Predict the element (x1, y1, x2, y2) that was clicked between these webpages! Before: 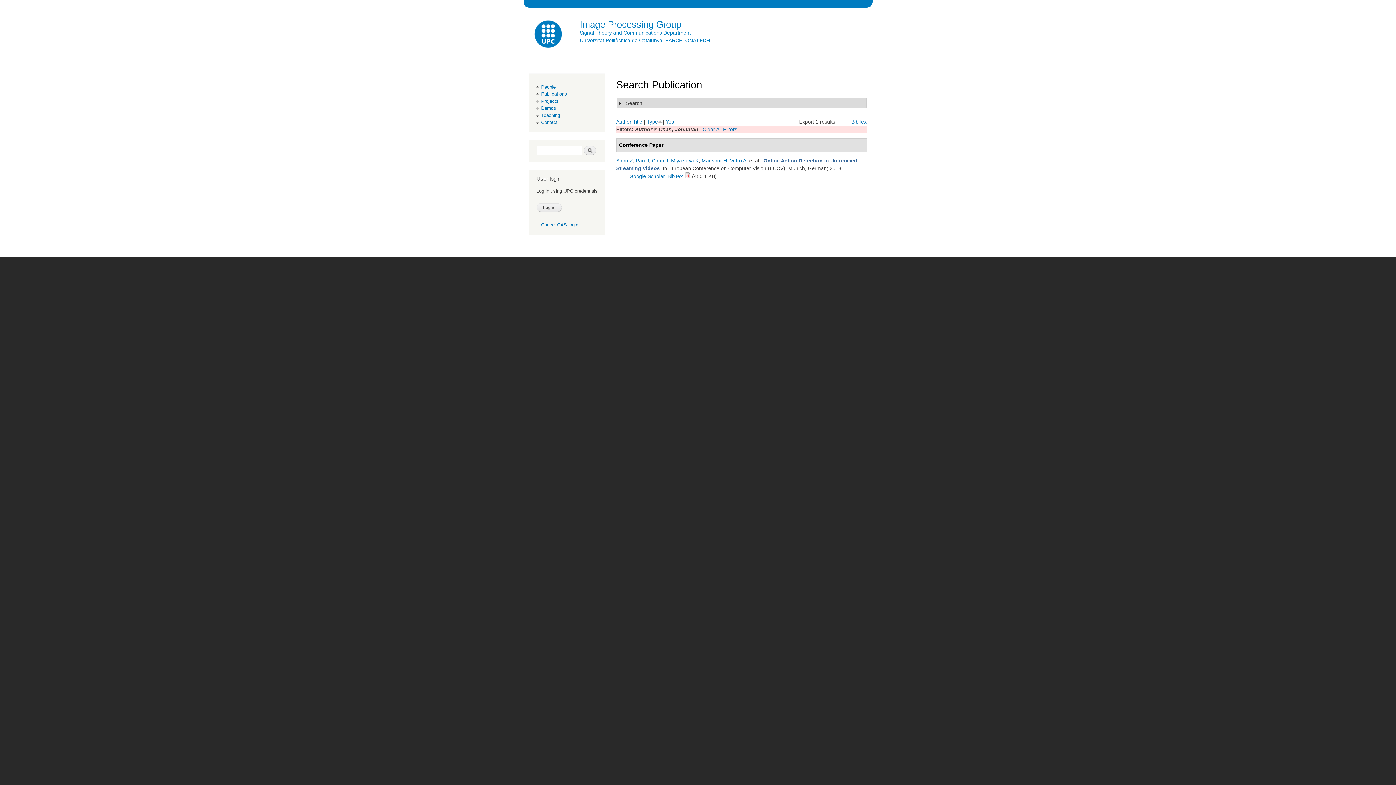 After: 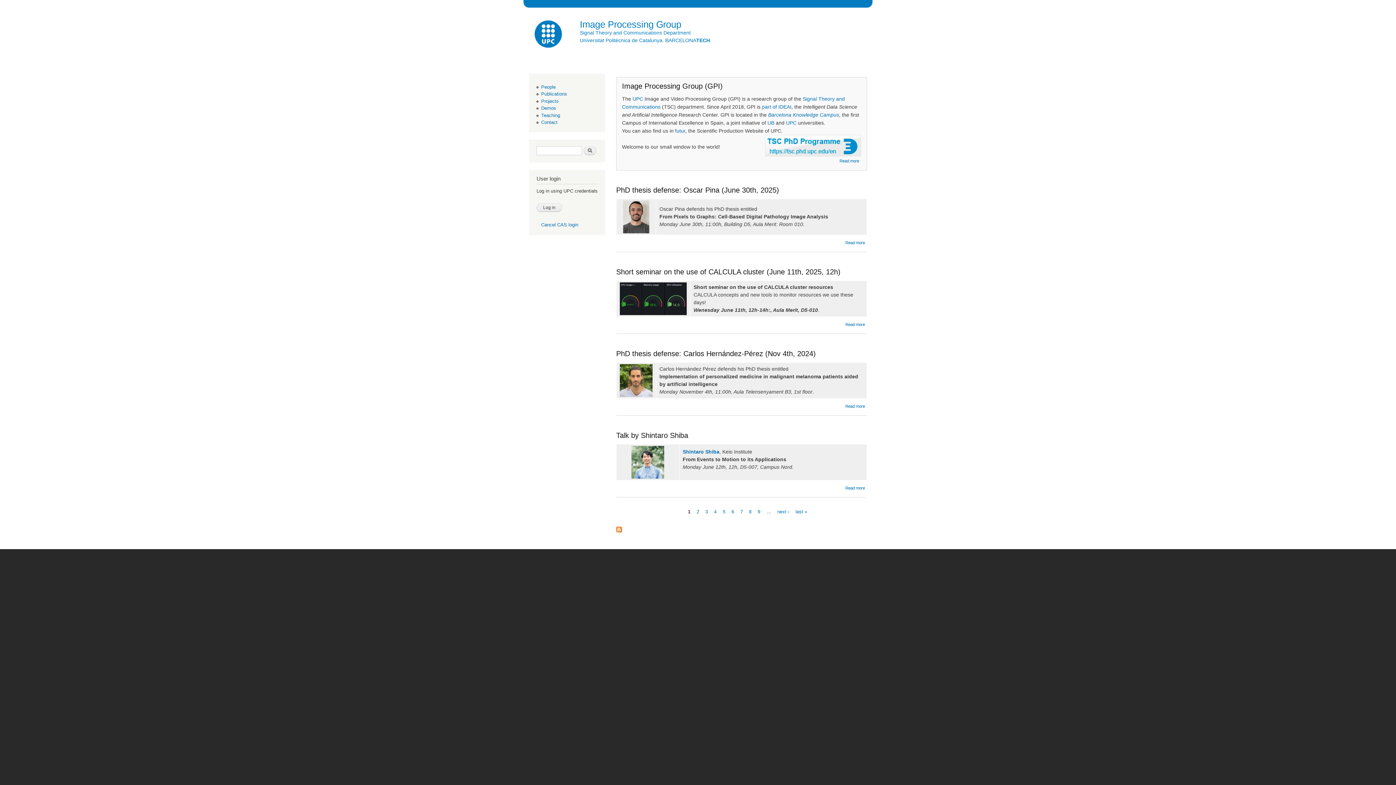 Action: bbox: (710, 7, 719, 18)